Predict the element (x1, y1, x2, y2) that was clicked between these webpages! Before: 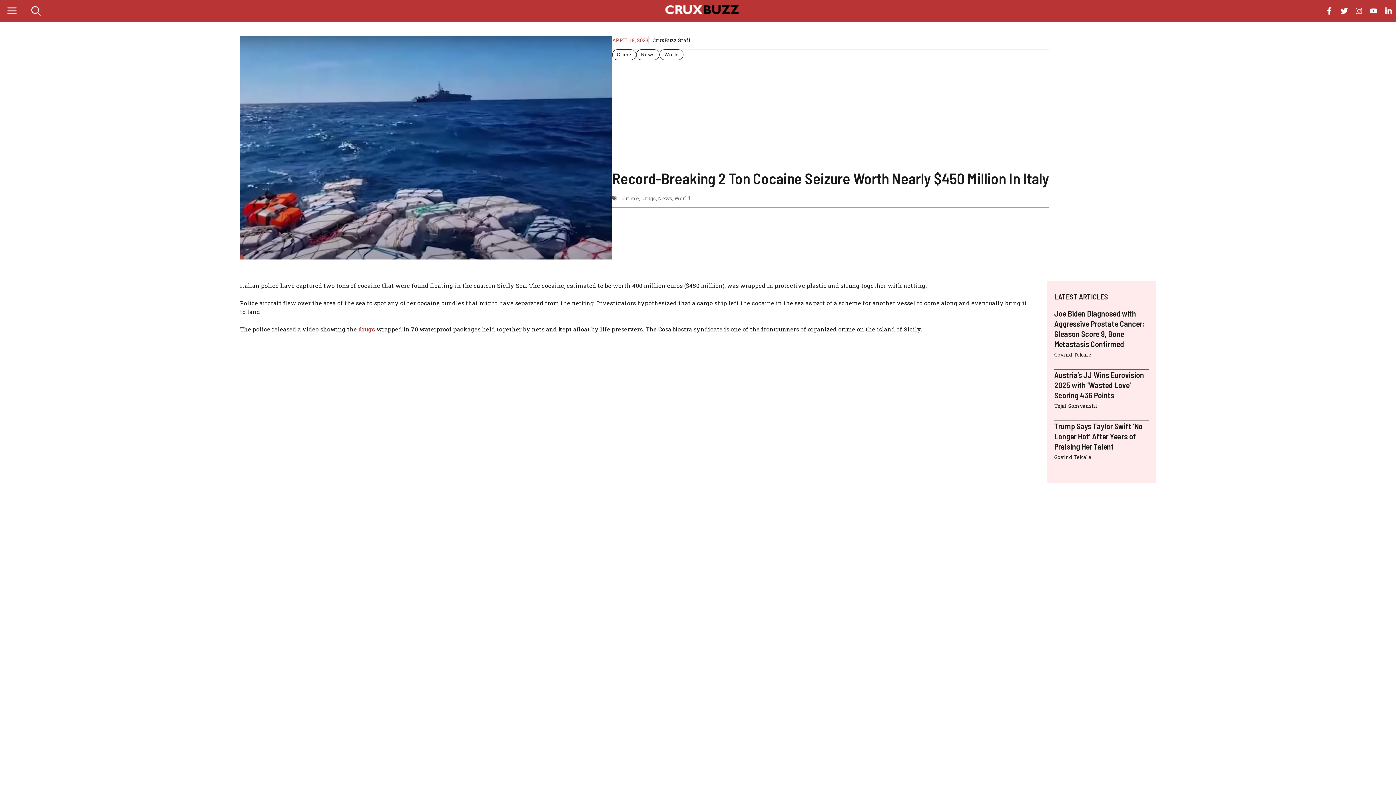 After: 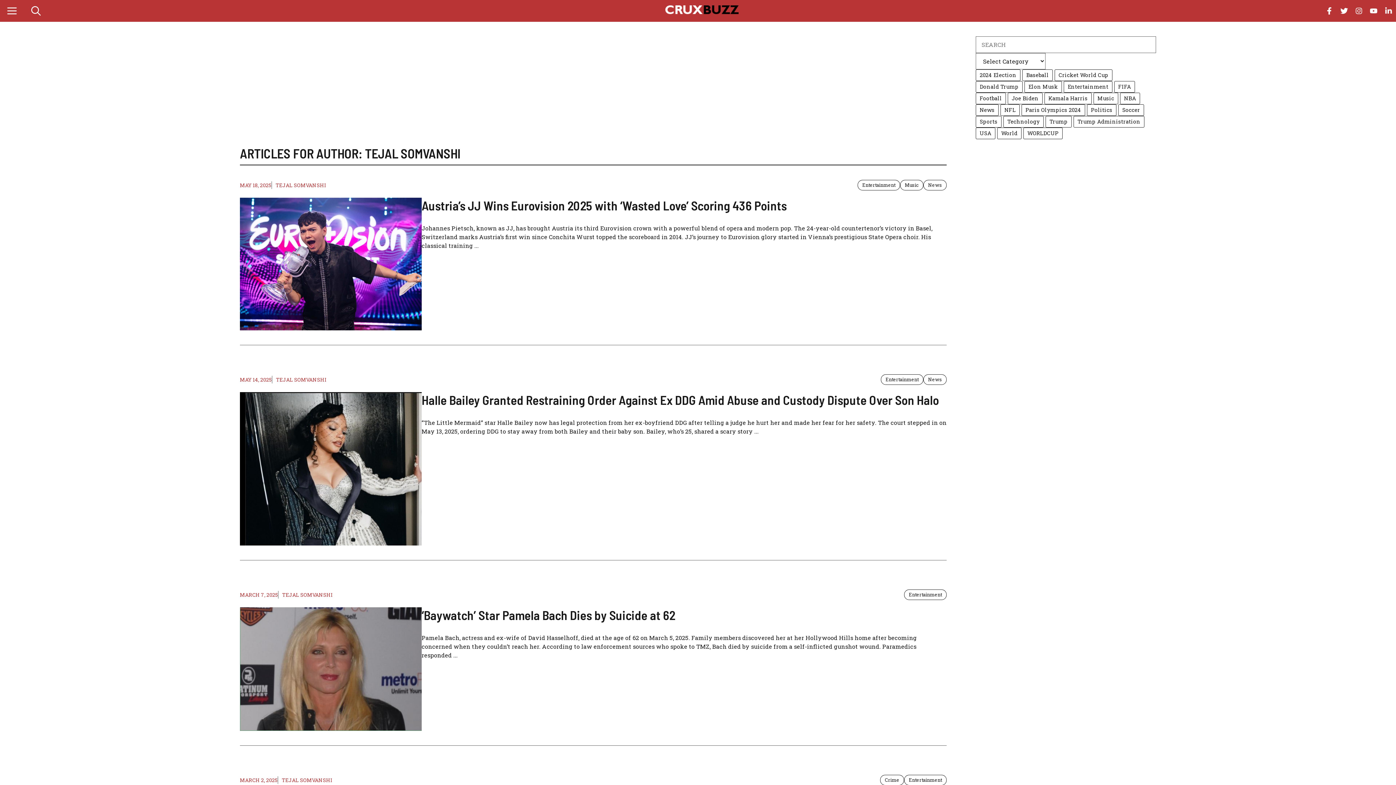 Action: label: Tejal Somvanshi bbox: (1054, 402, 1097, 409)